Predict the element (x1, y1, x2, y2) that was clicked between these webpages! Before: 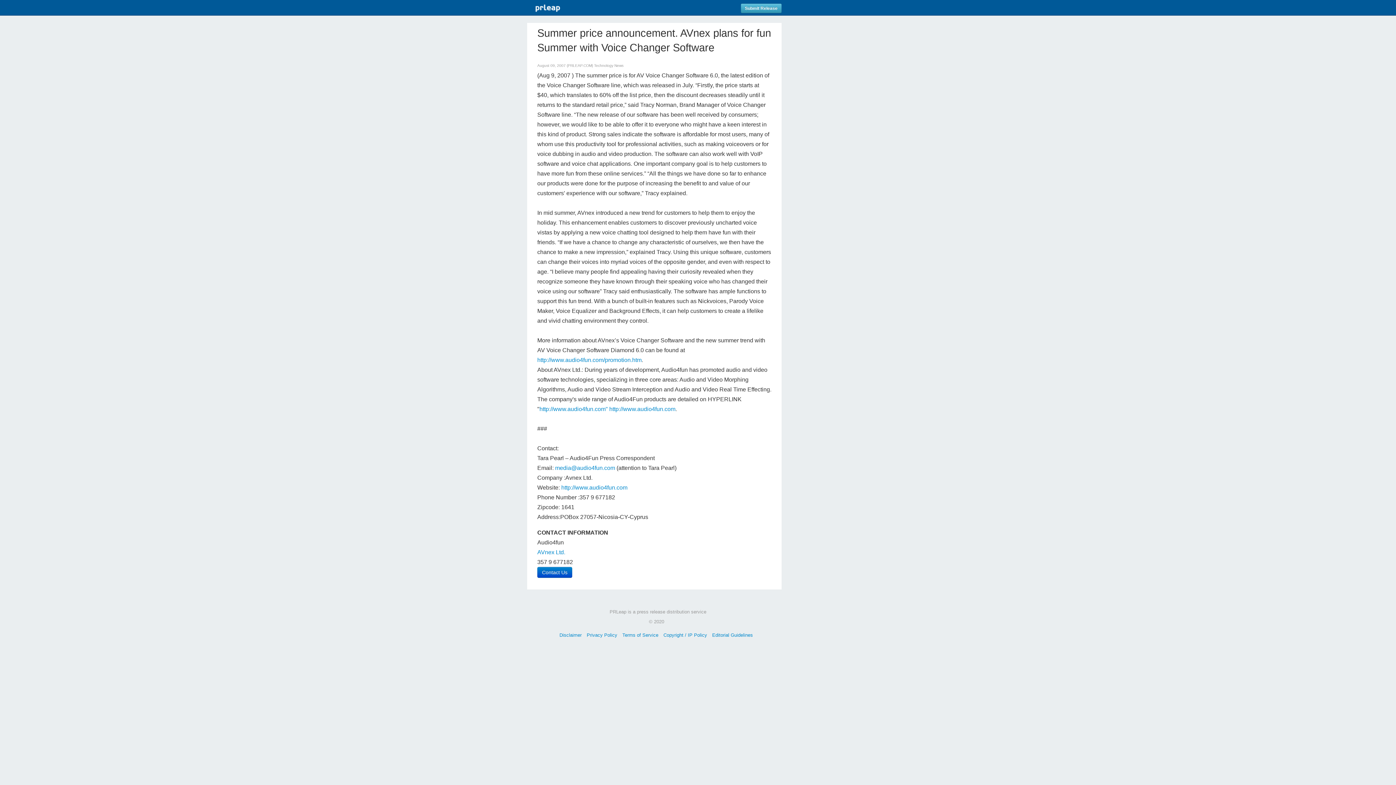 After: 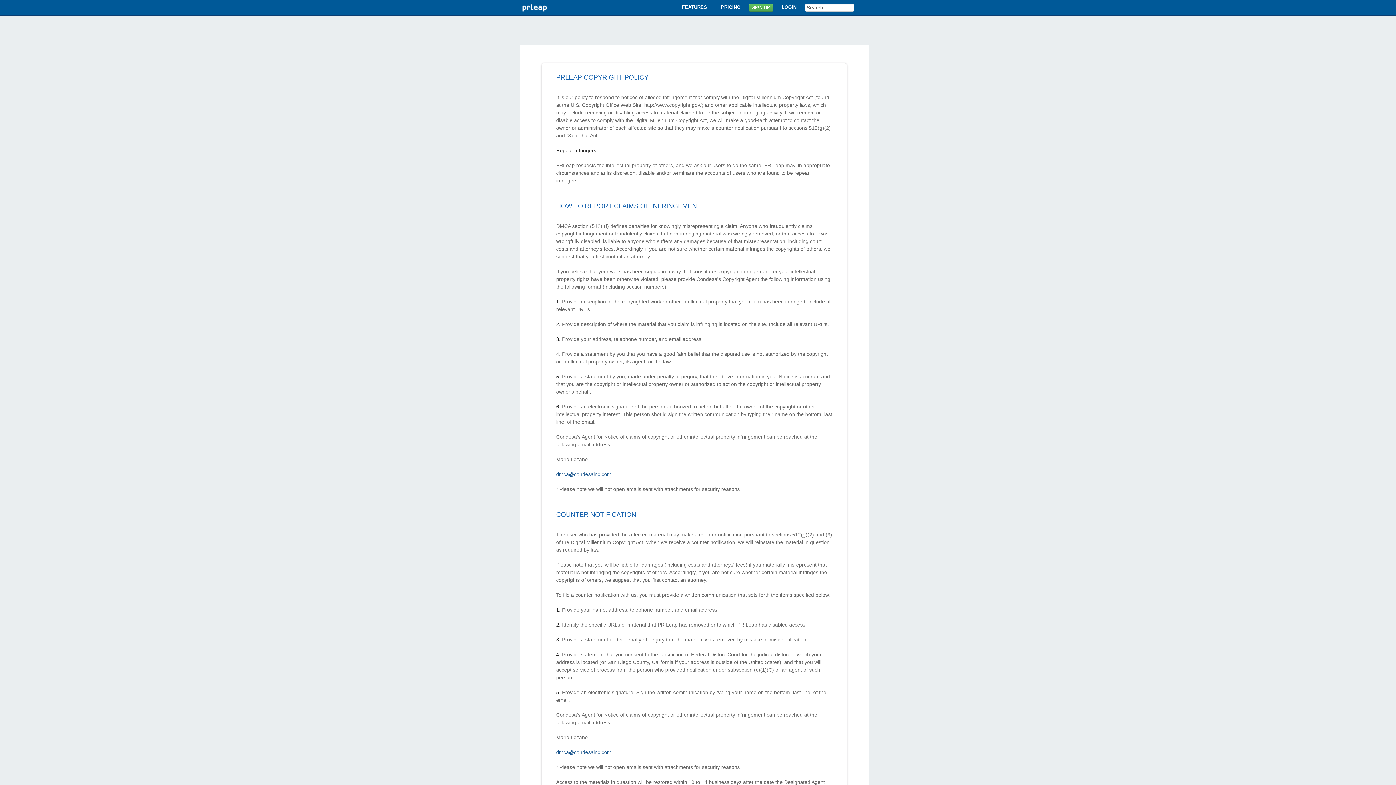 Action: bbox: (663, 632, 707, 638) label: Copyright / IP Policy